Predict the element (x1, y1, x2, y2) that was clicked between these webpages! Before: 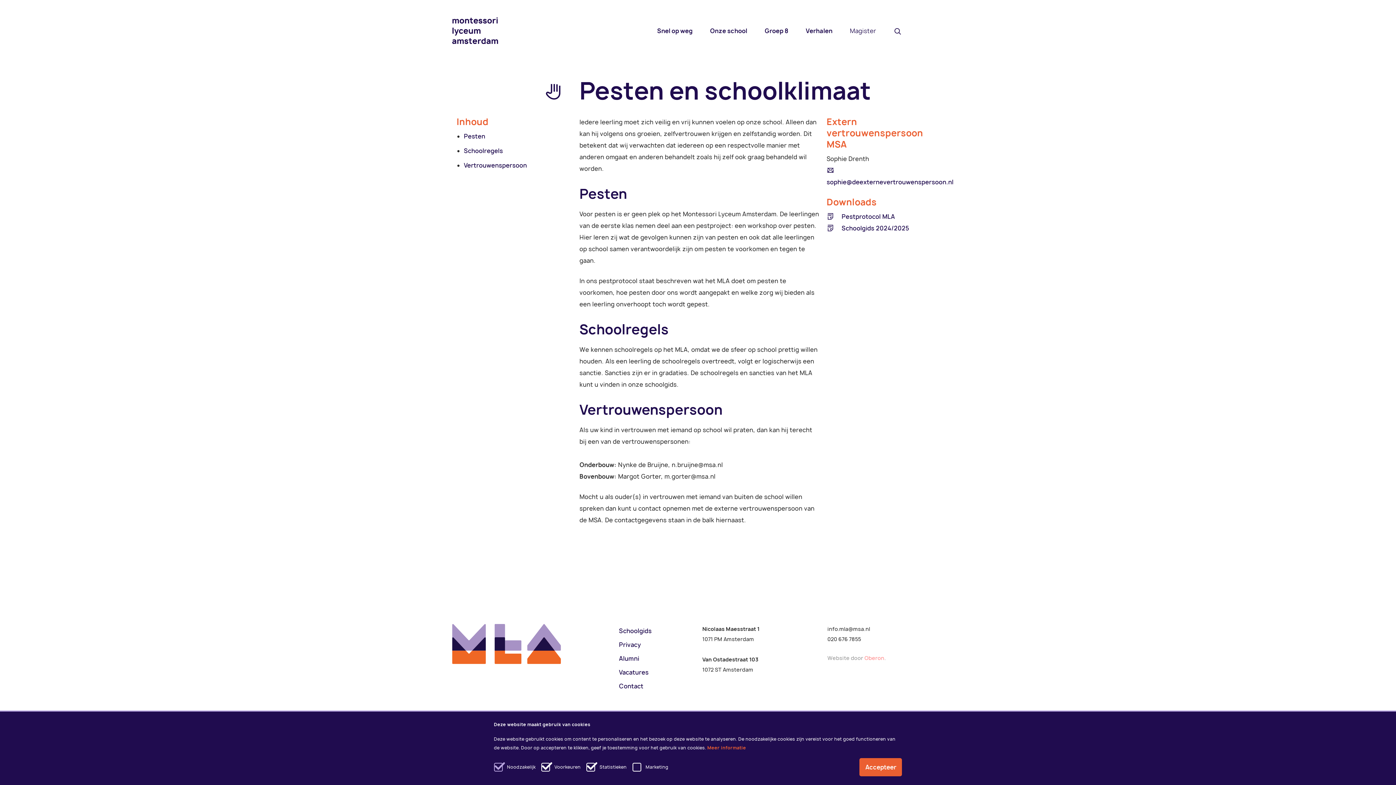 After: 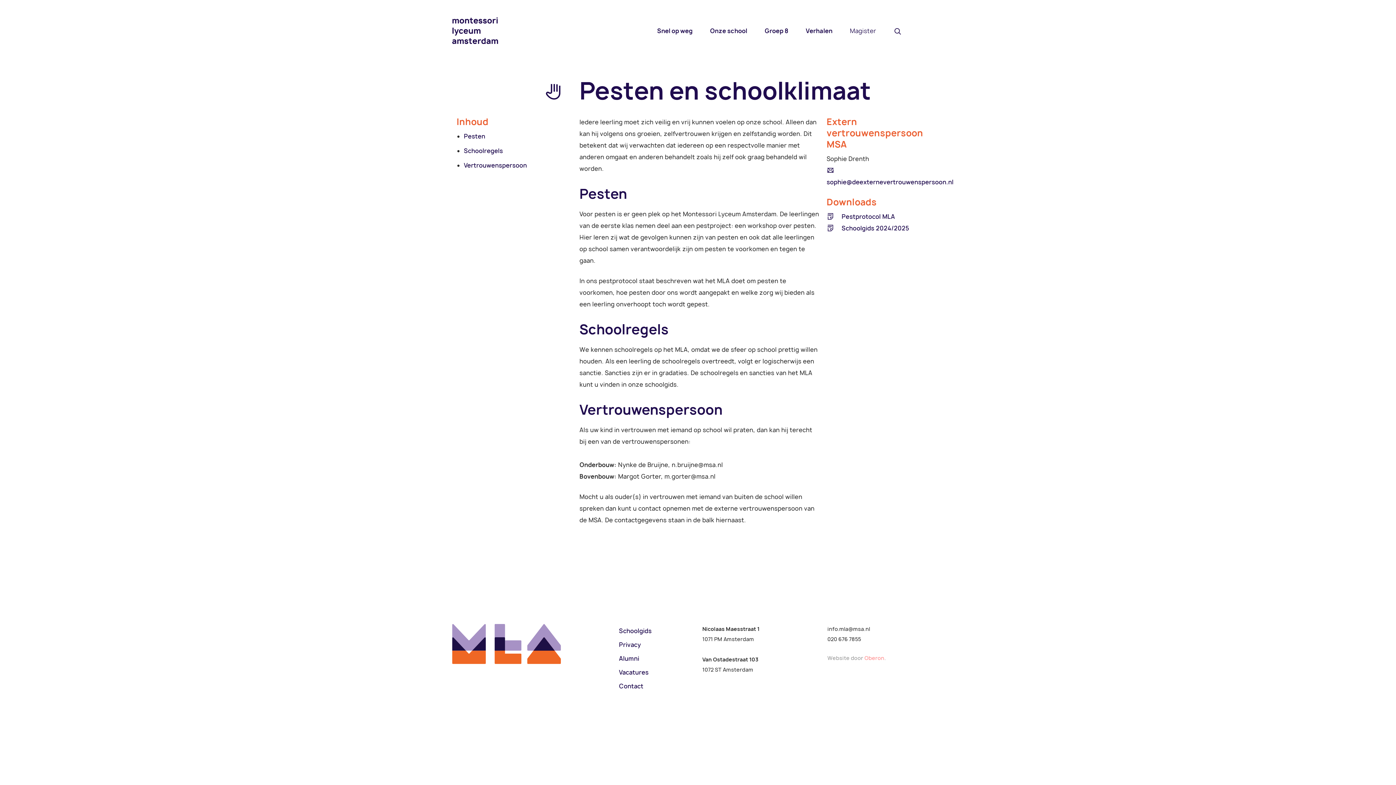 Action: bbox: (859, 758, 902, 776) label: Accepteer